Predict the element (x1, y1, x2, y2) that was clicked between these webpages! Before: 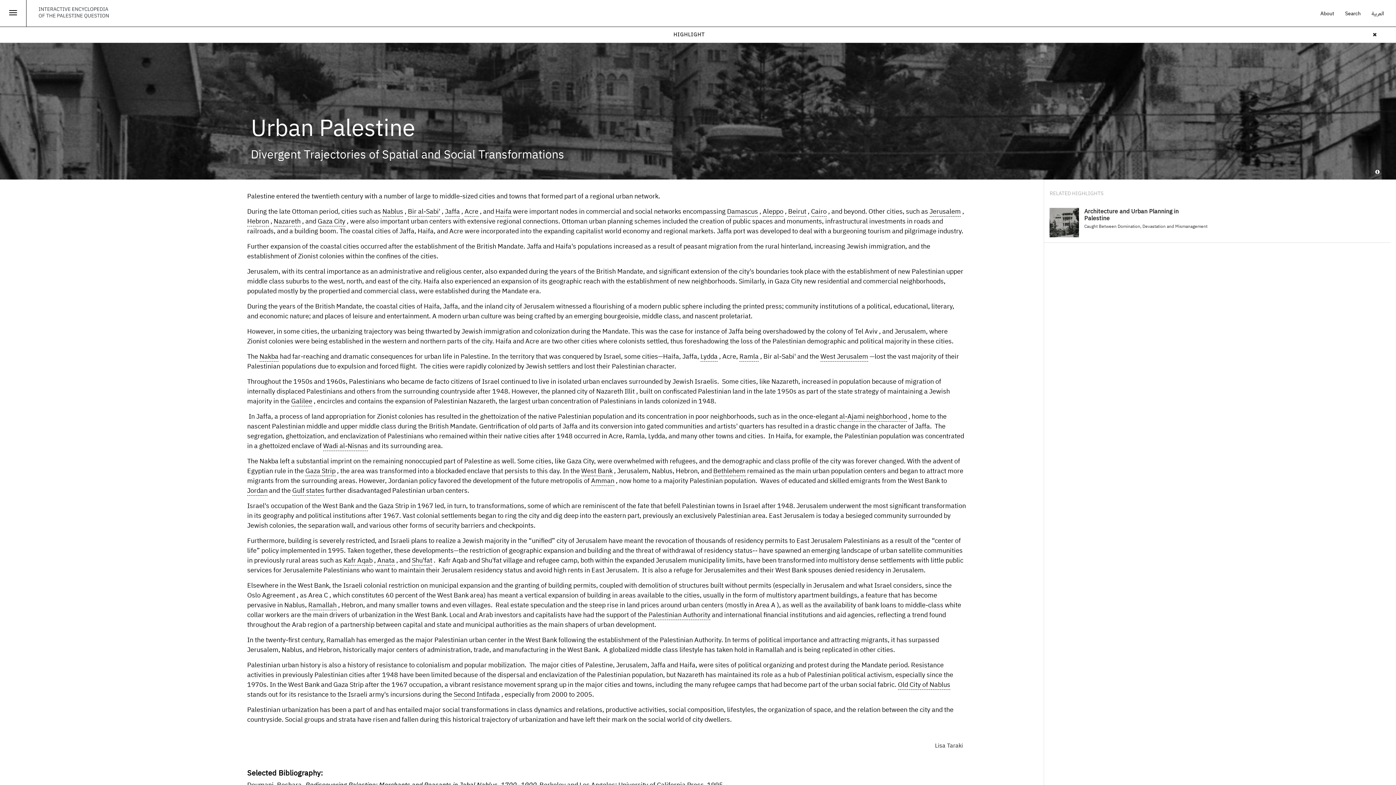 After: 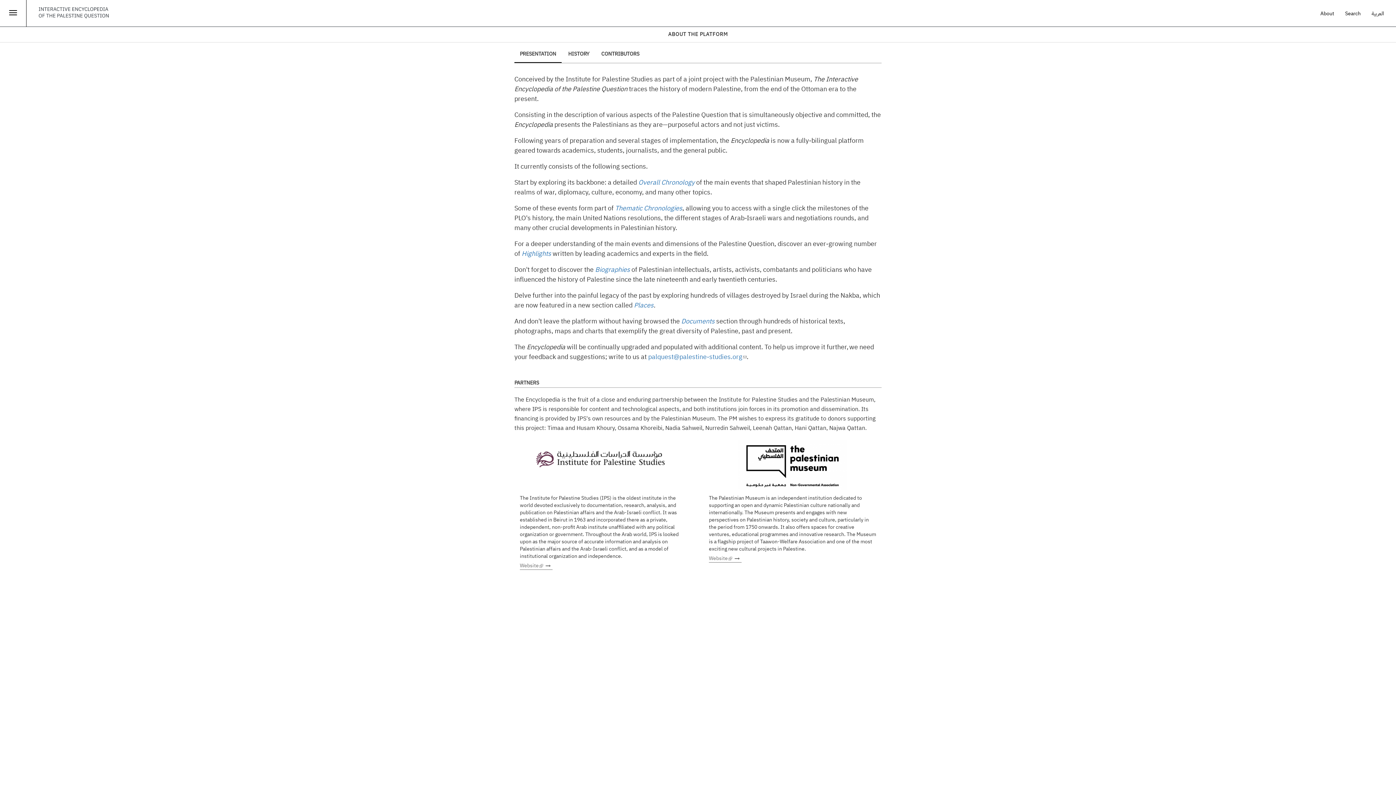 Action: bbox: (1315, 6, 1340, 21) label: About